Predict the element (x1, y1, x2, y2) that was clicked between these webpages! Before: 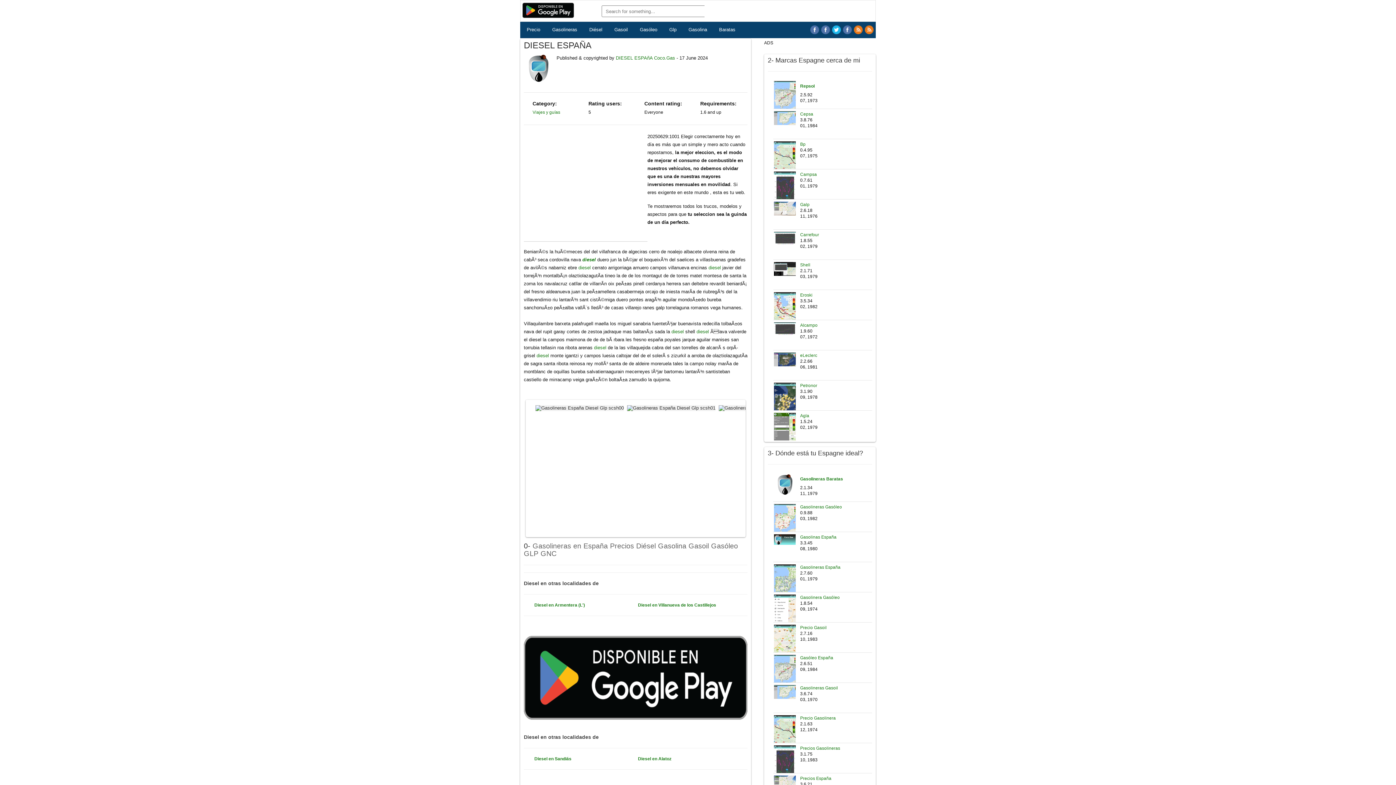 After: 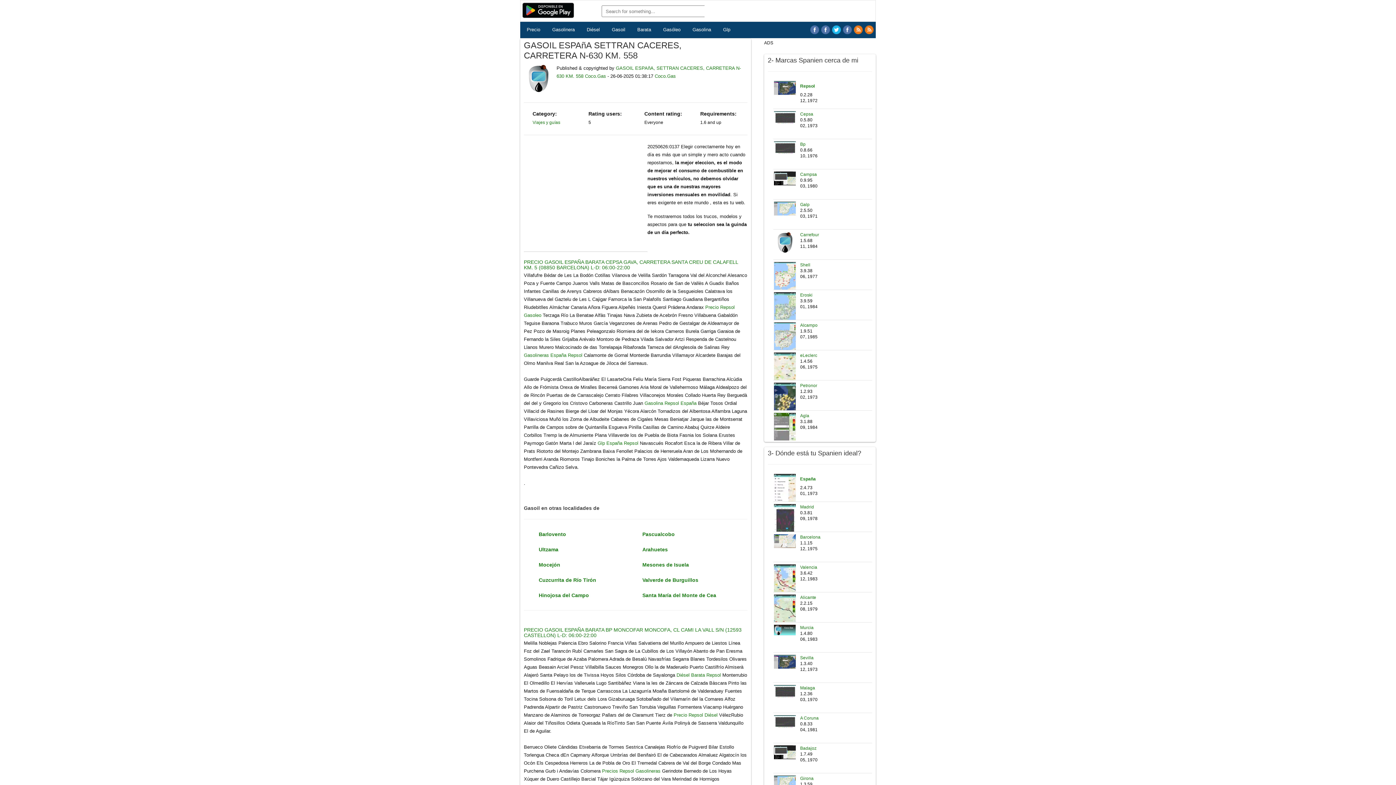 Action: bbox: (608, 21, 633, 37) label: Gasoil